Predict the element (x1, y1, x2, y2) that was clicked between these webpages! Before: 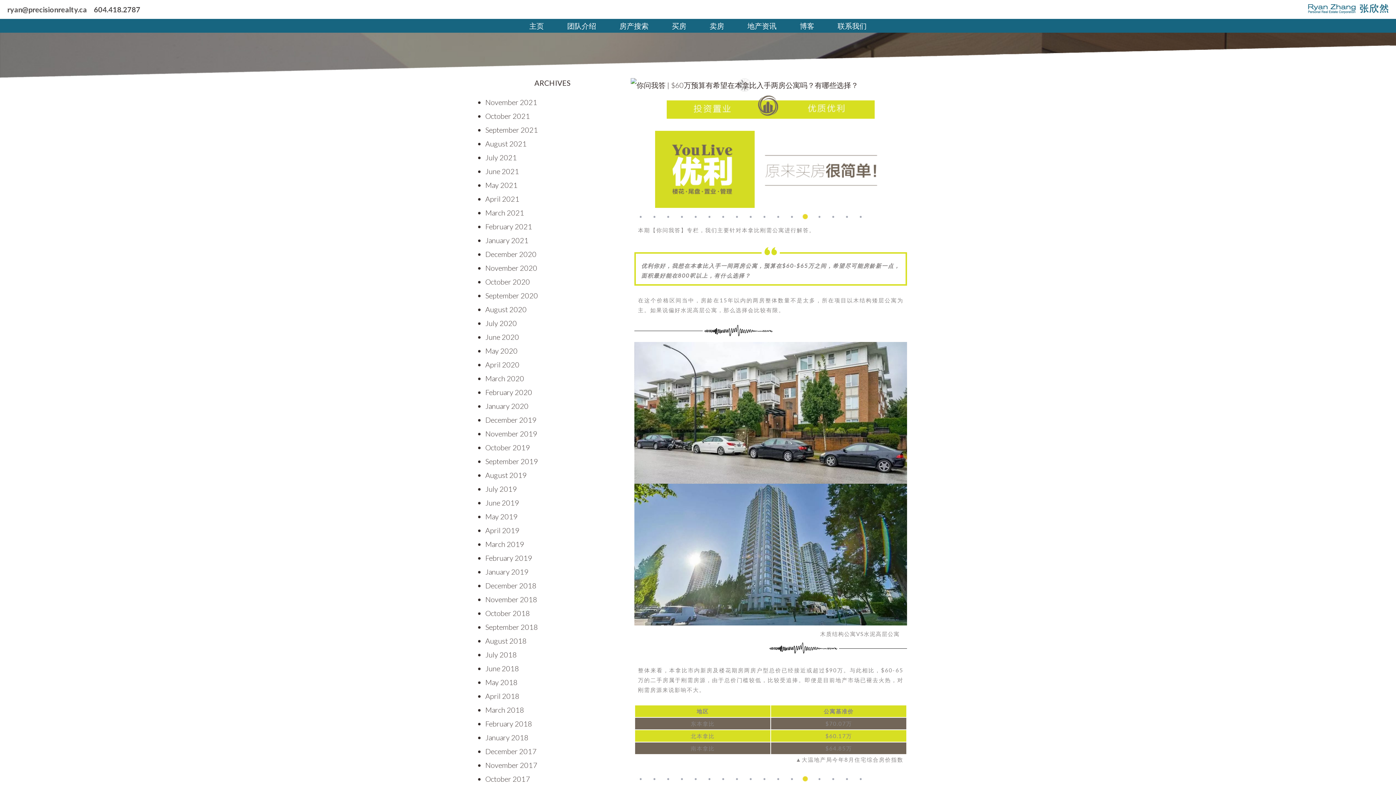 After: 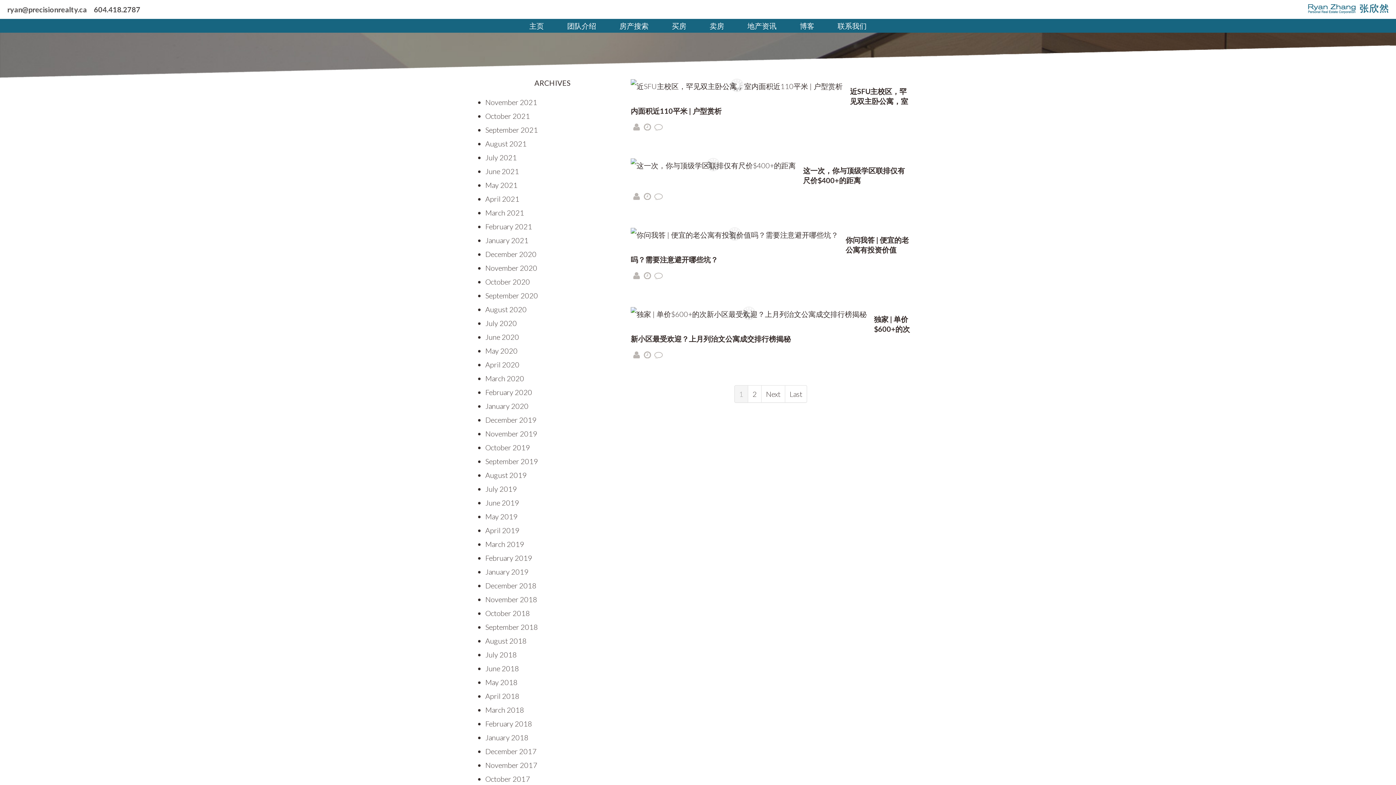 Action: bbox: (485, 498, 519, 507) label: June 2019